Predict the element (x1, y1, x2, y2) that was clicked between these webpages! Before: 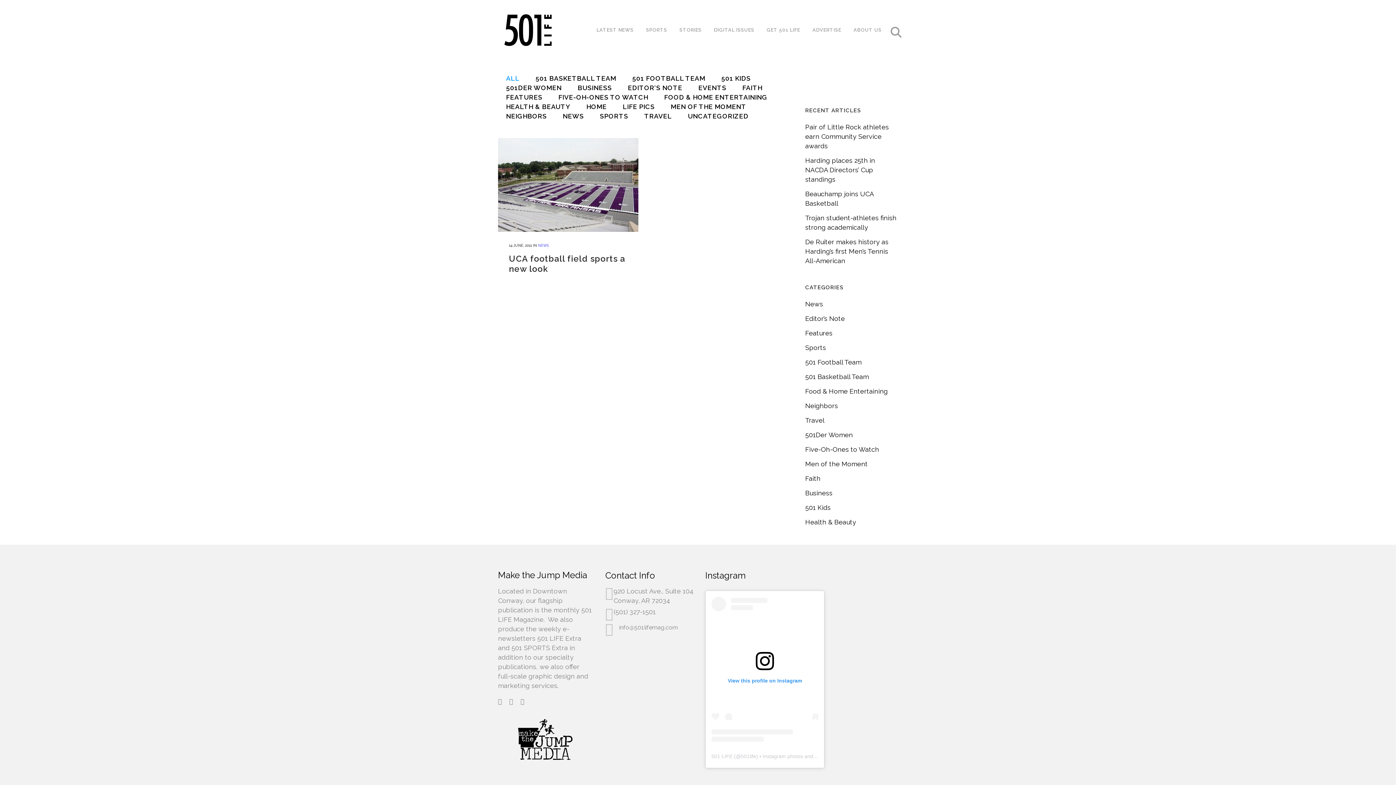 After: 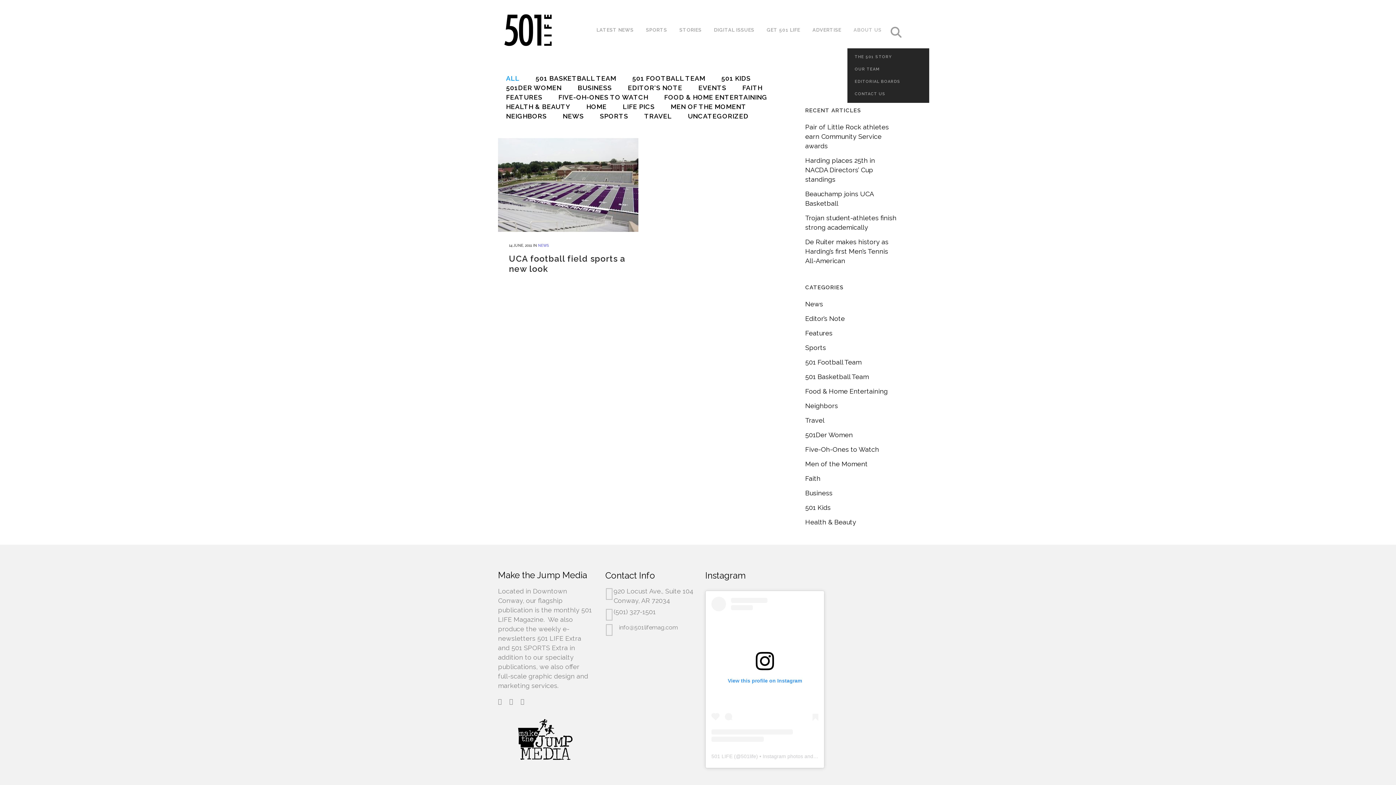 Action: label: ABOUT US bbox: (847, 12, 888, 48)